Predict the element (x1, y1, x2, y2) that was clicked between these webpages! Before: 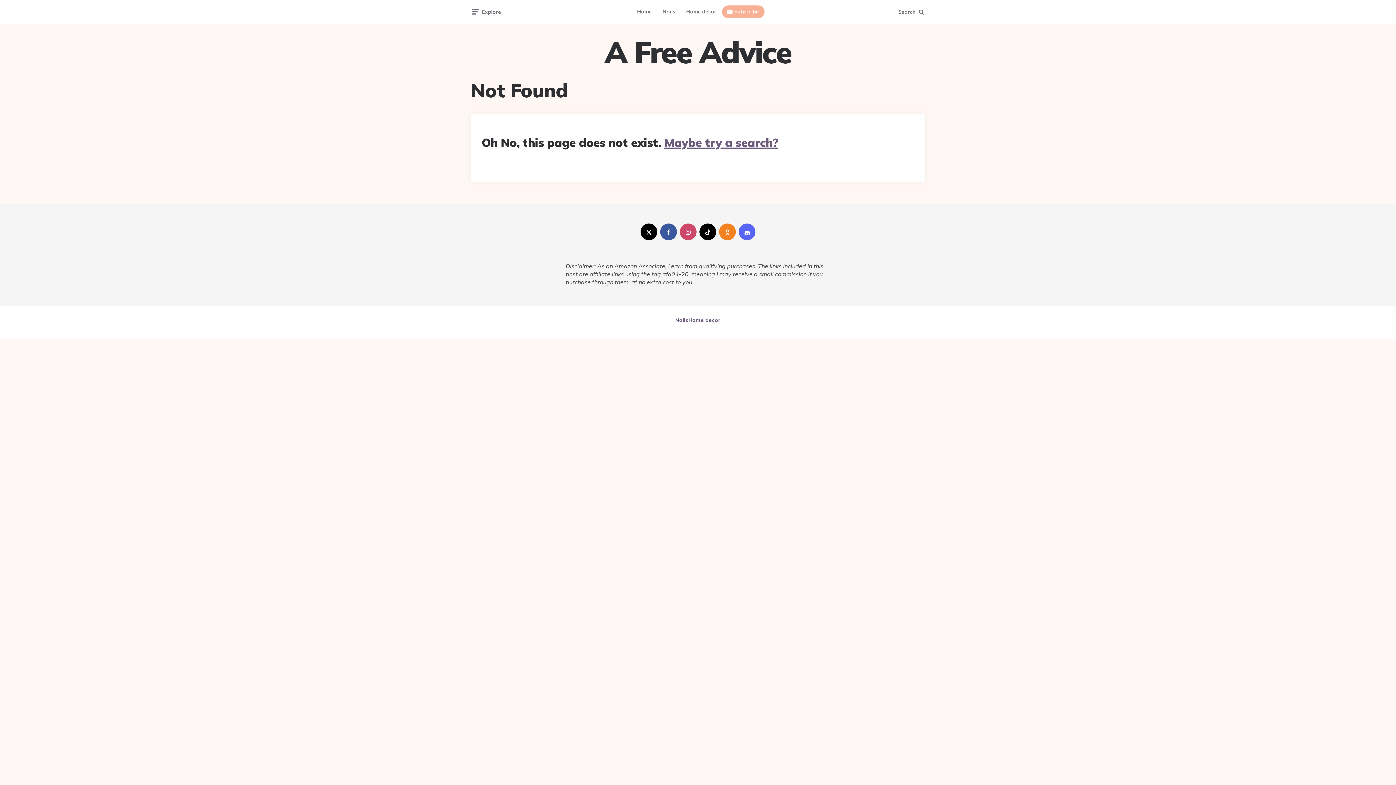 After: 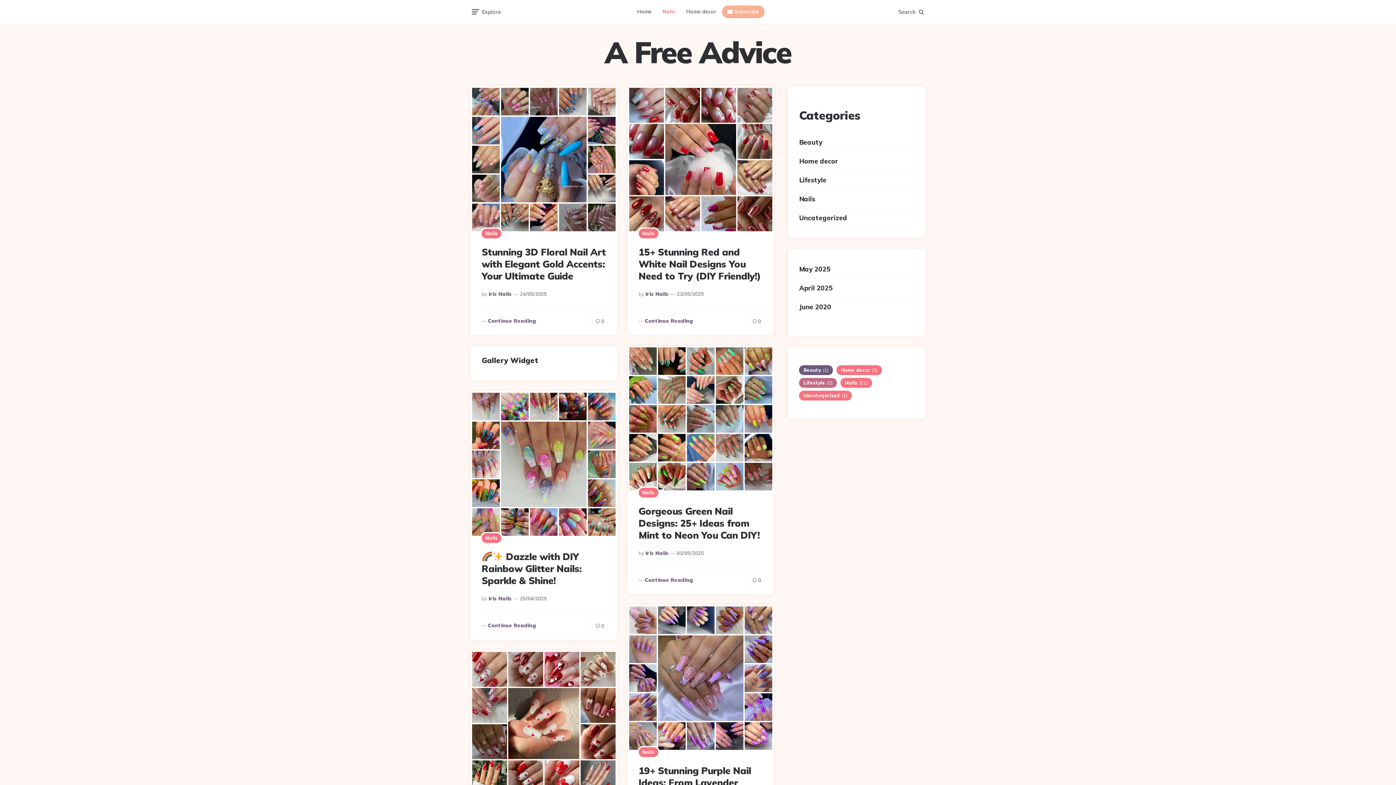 Action: label: Nails bbox: (675, 317, 688, 323)